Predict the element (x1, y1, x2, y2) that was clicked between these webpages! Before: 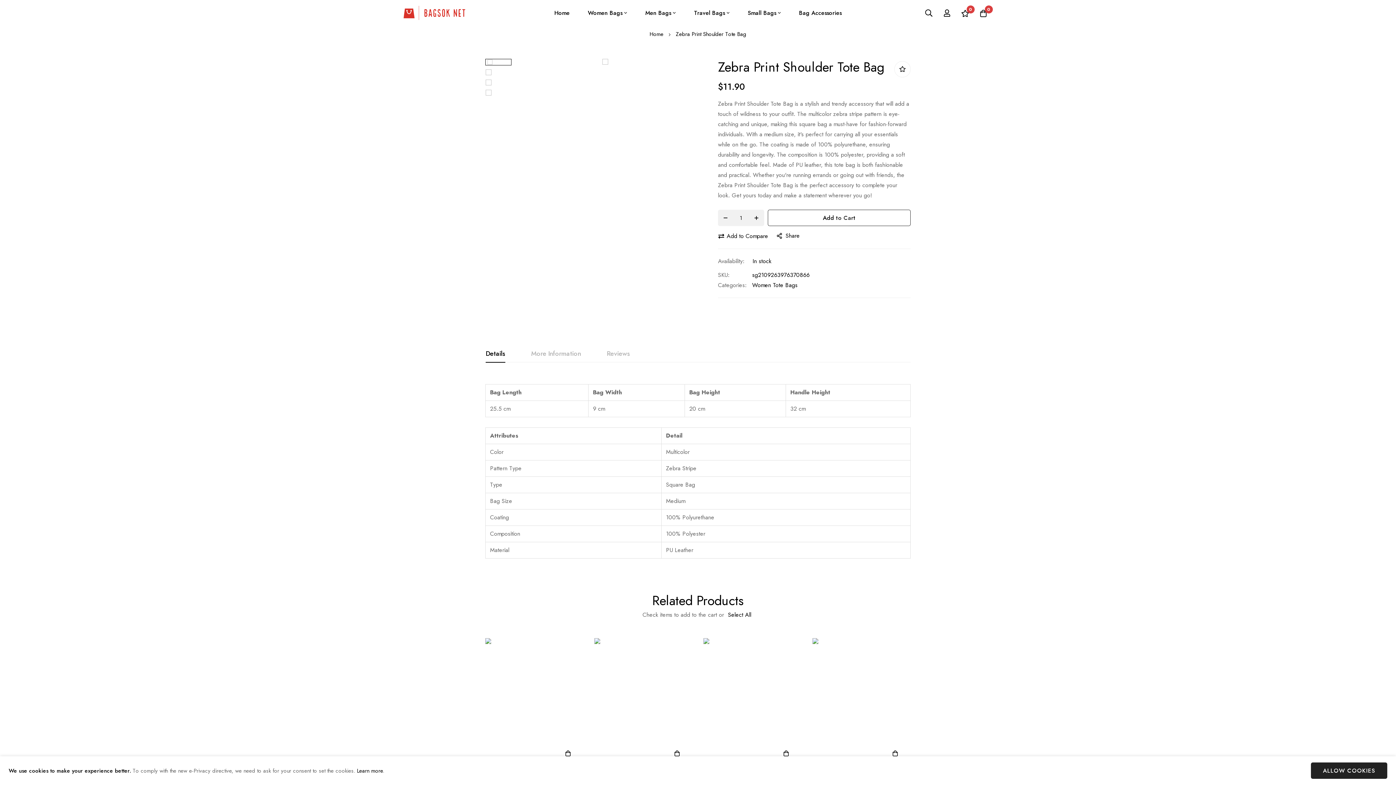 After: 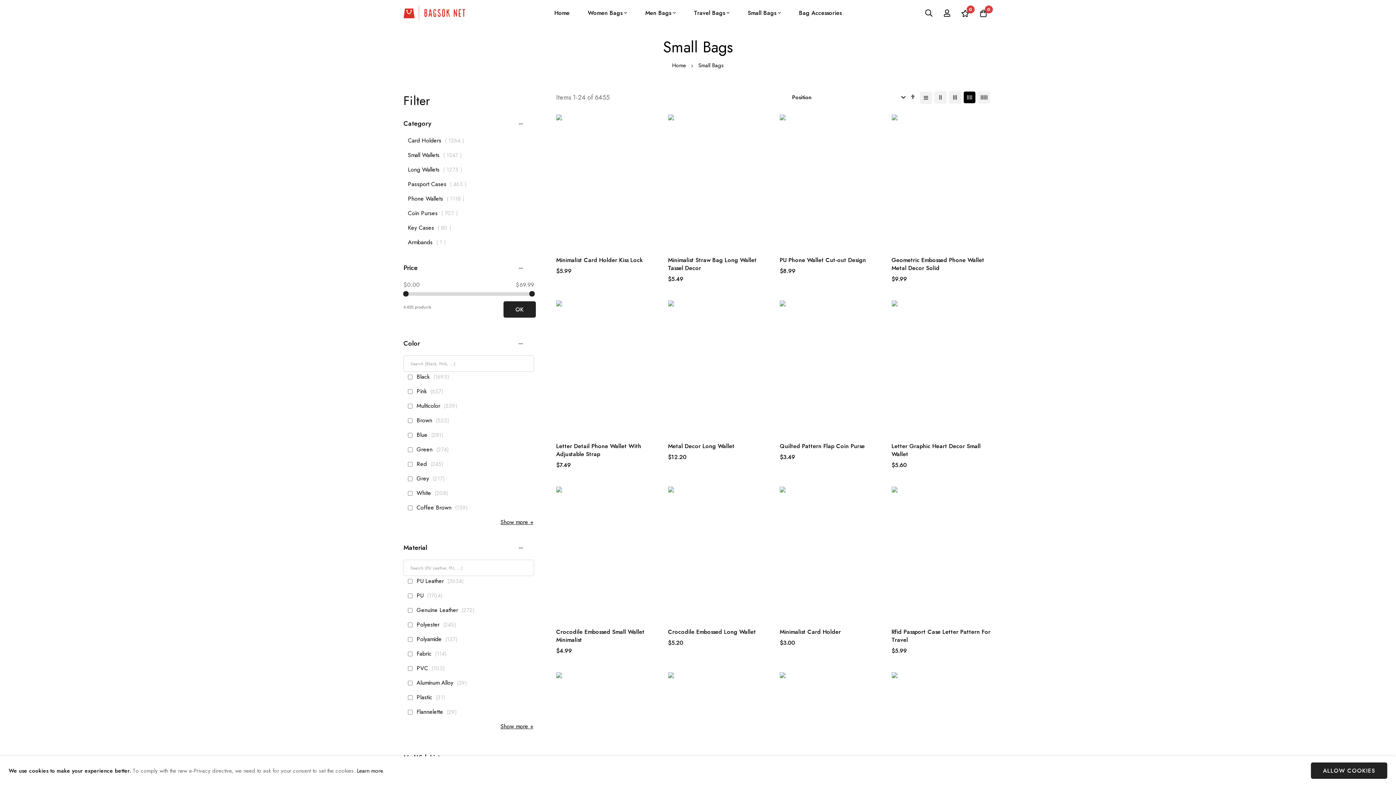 Action: bbox: (741, 2, 788, 22) label: Small Bags